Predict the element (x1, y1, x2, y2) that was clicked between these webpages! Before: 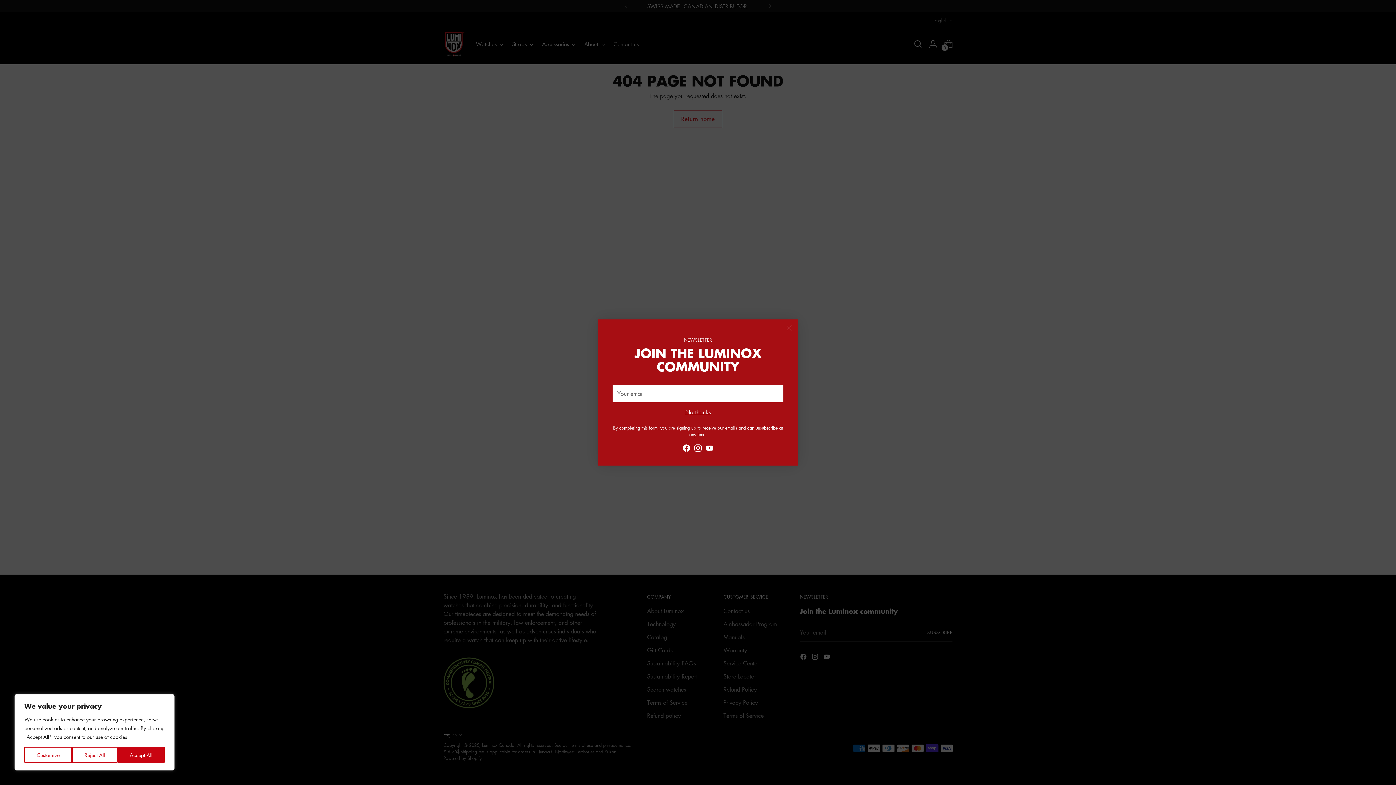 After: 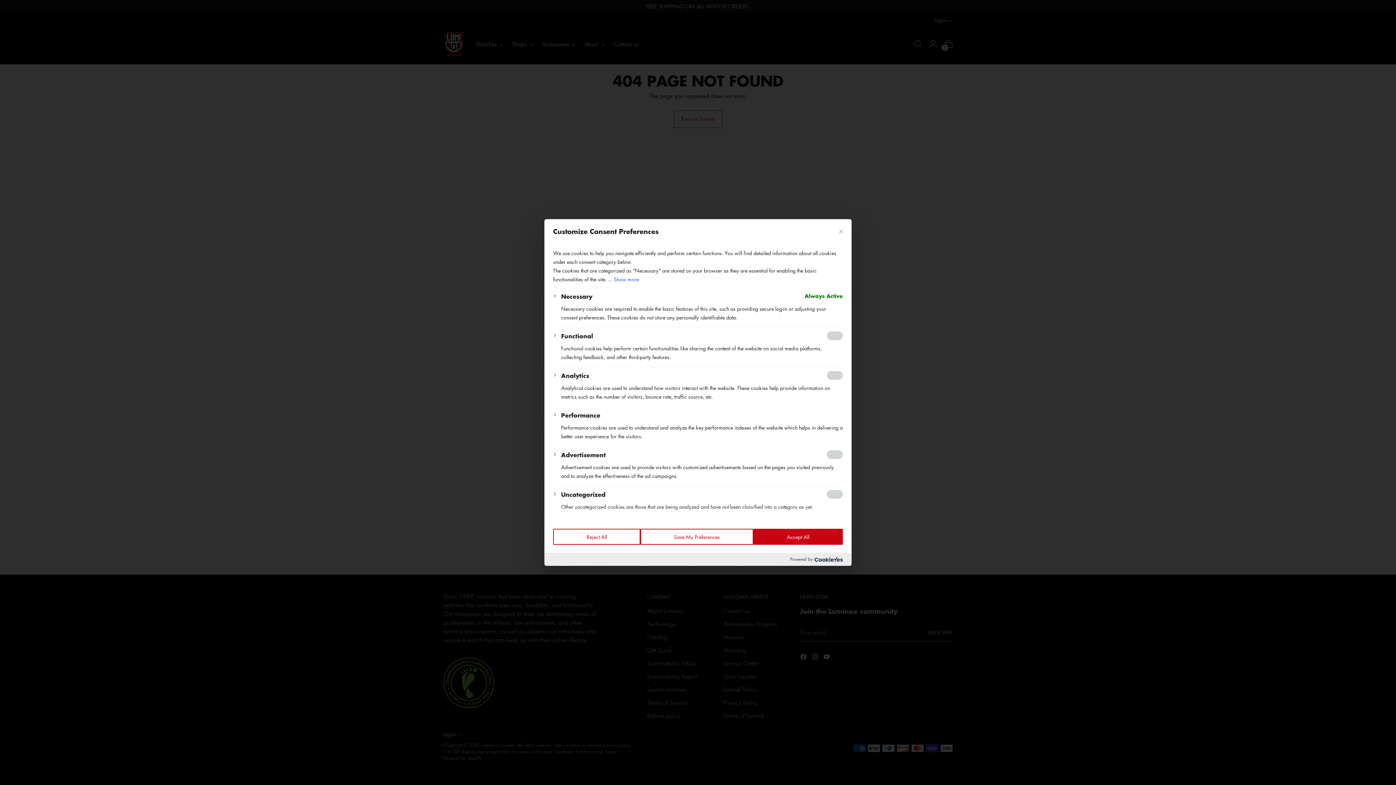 Action: label: Customize bbox: (24, 747, 72, 763)